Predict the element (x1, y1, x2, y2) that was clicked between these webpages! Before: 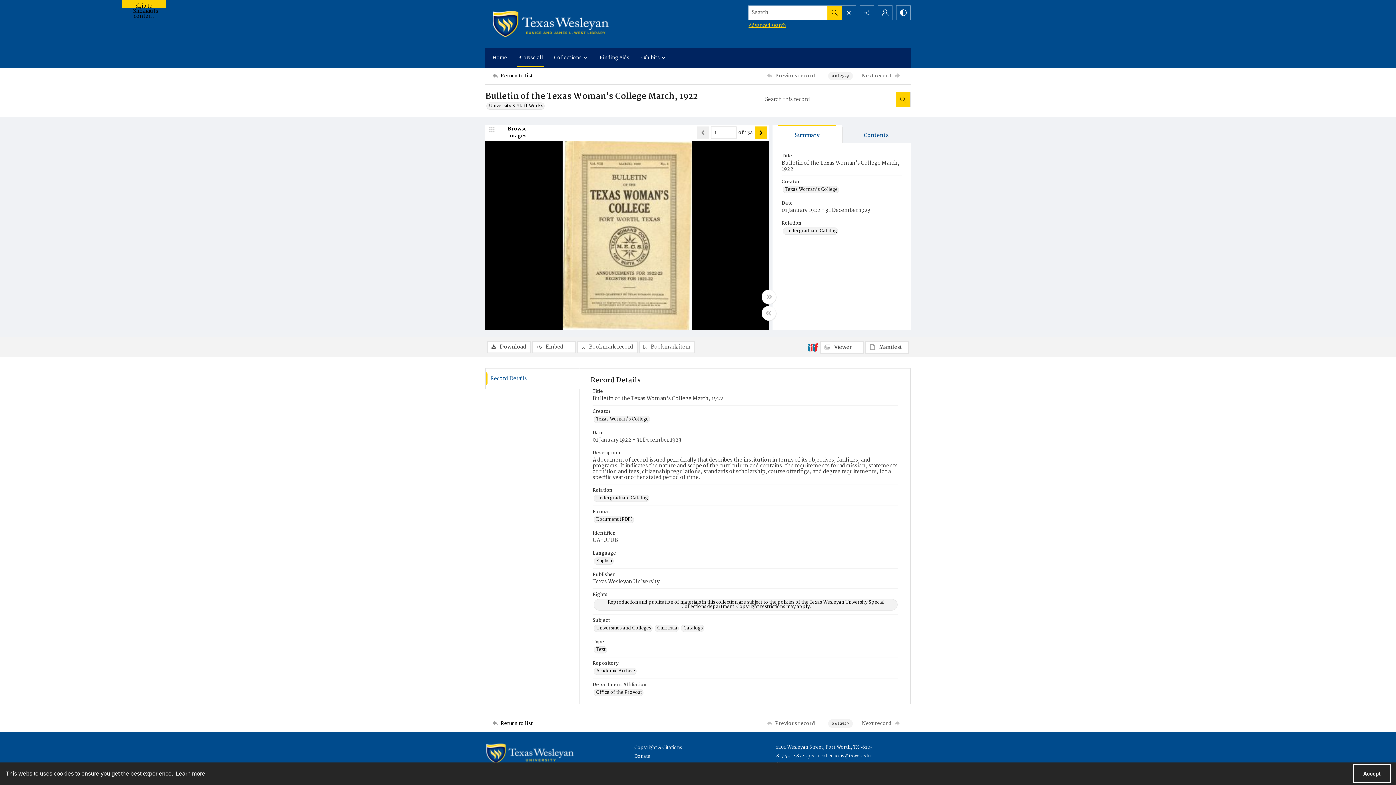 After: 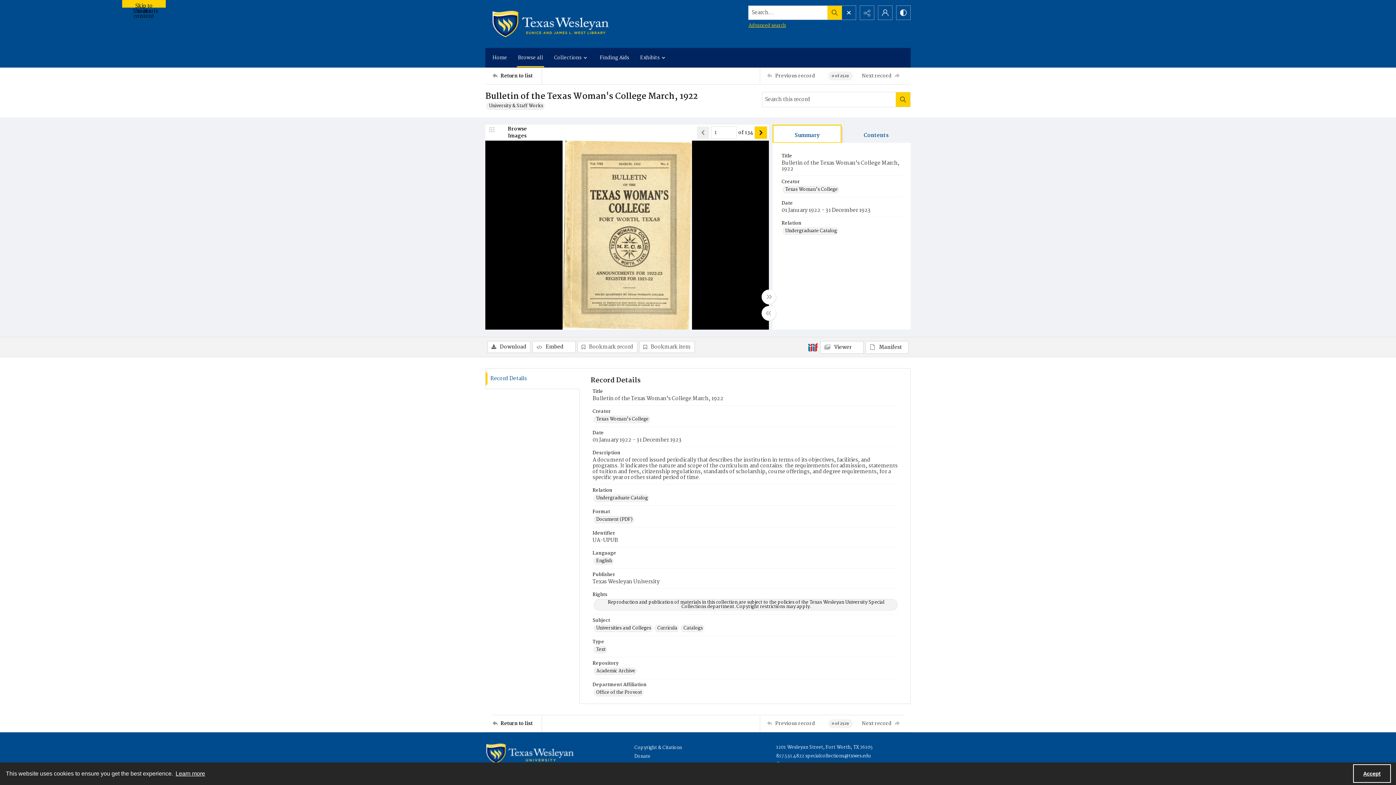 Action: label: Summary bbox: (772, 124, 841, 143)